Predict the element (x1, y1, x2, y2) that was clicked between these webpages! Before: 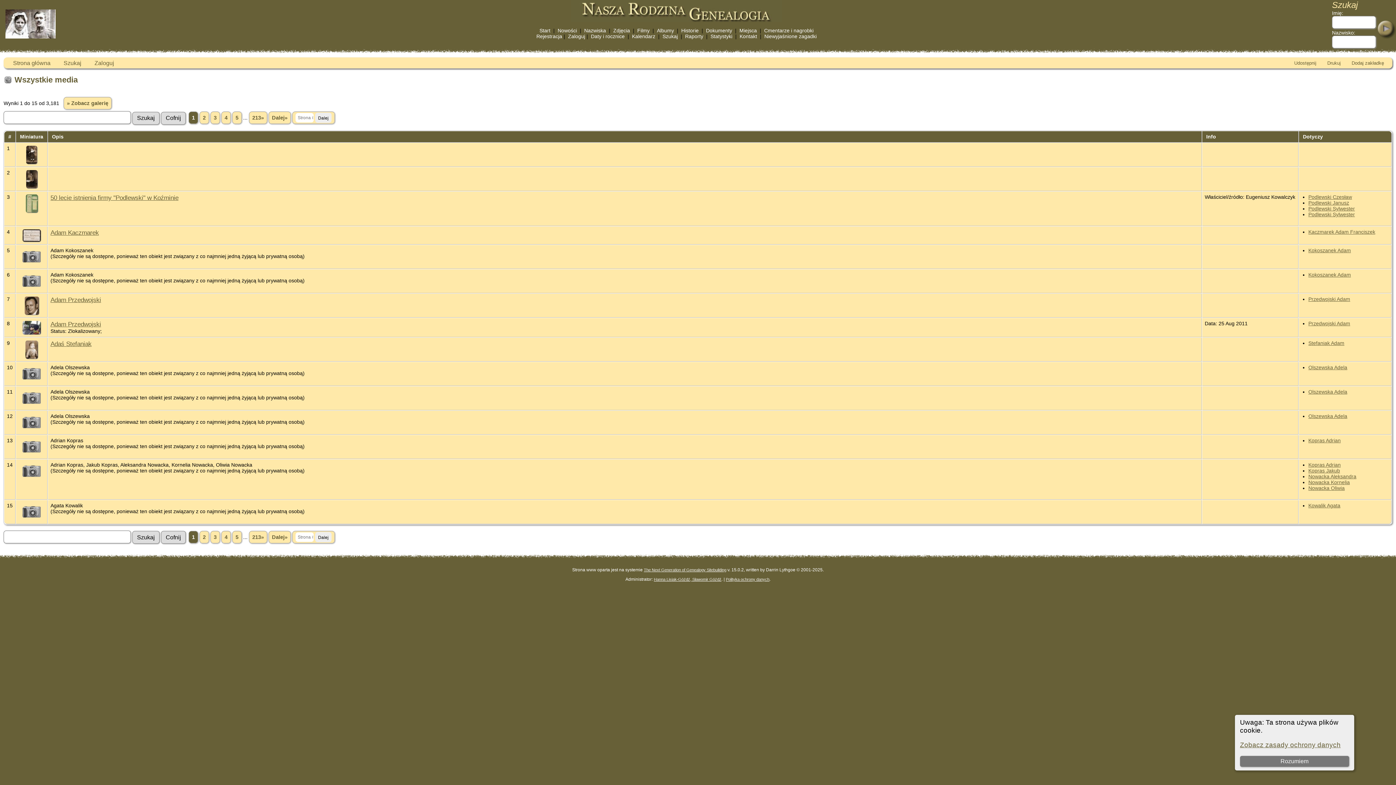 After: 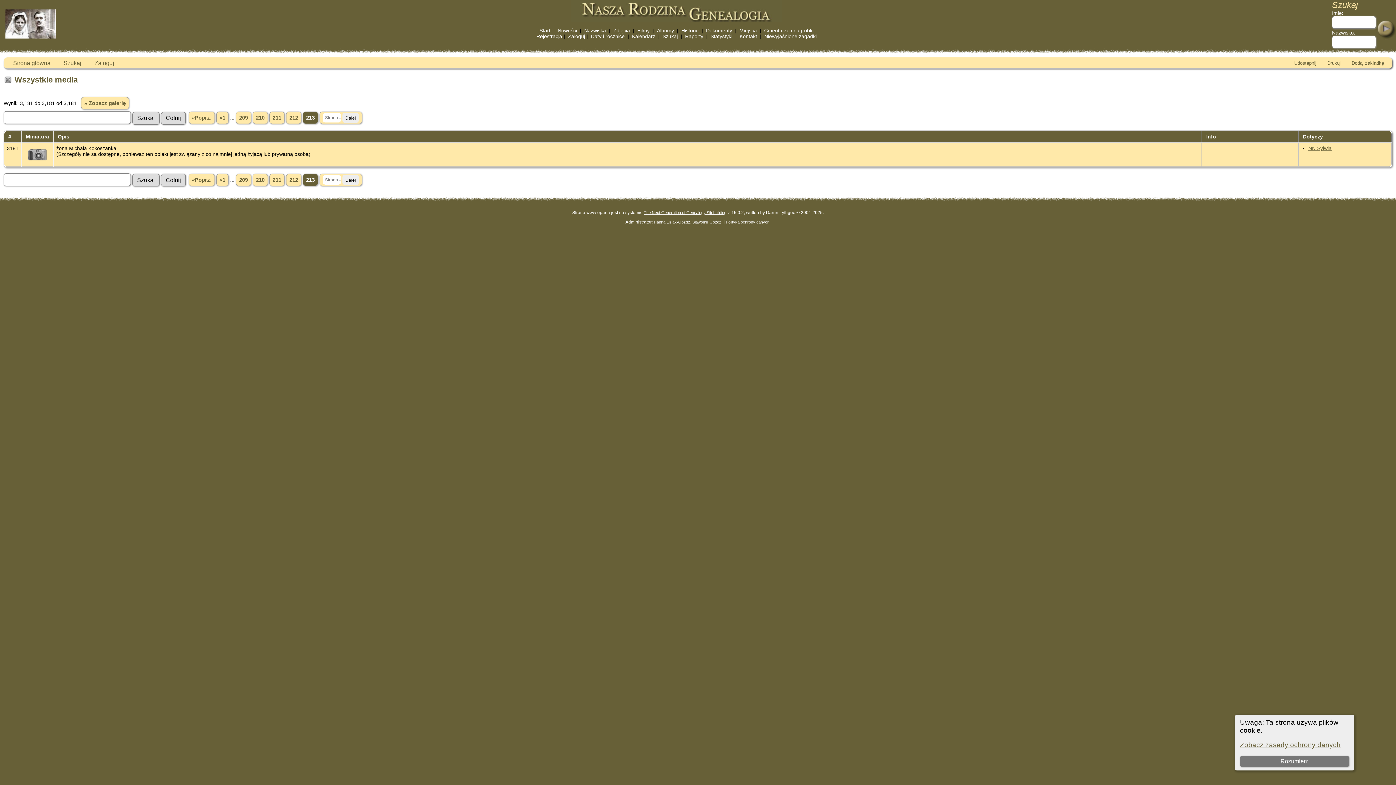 Action: bbox: (249, 111, 267, 123) label: 213»